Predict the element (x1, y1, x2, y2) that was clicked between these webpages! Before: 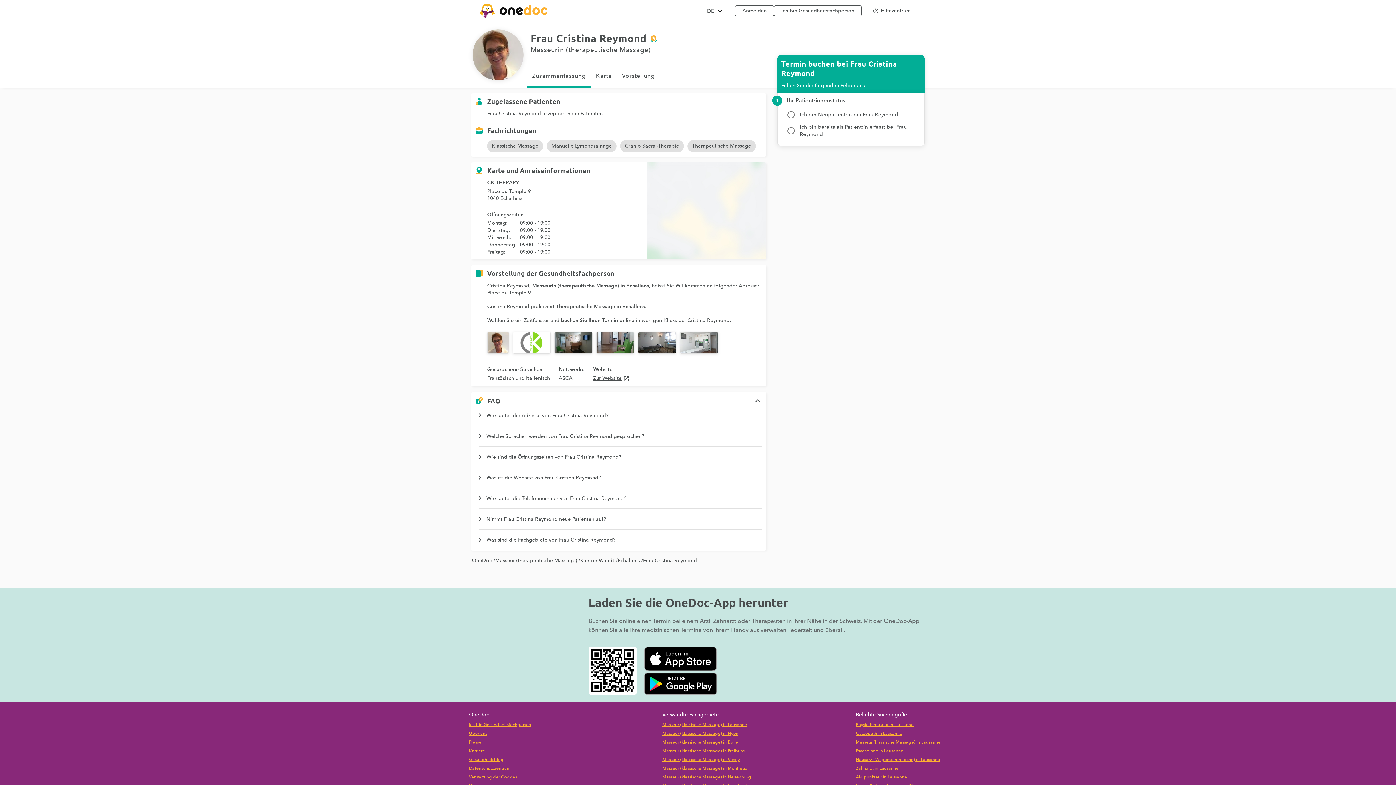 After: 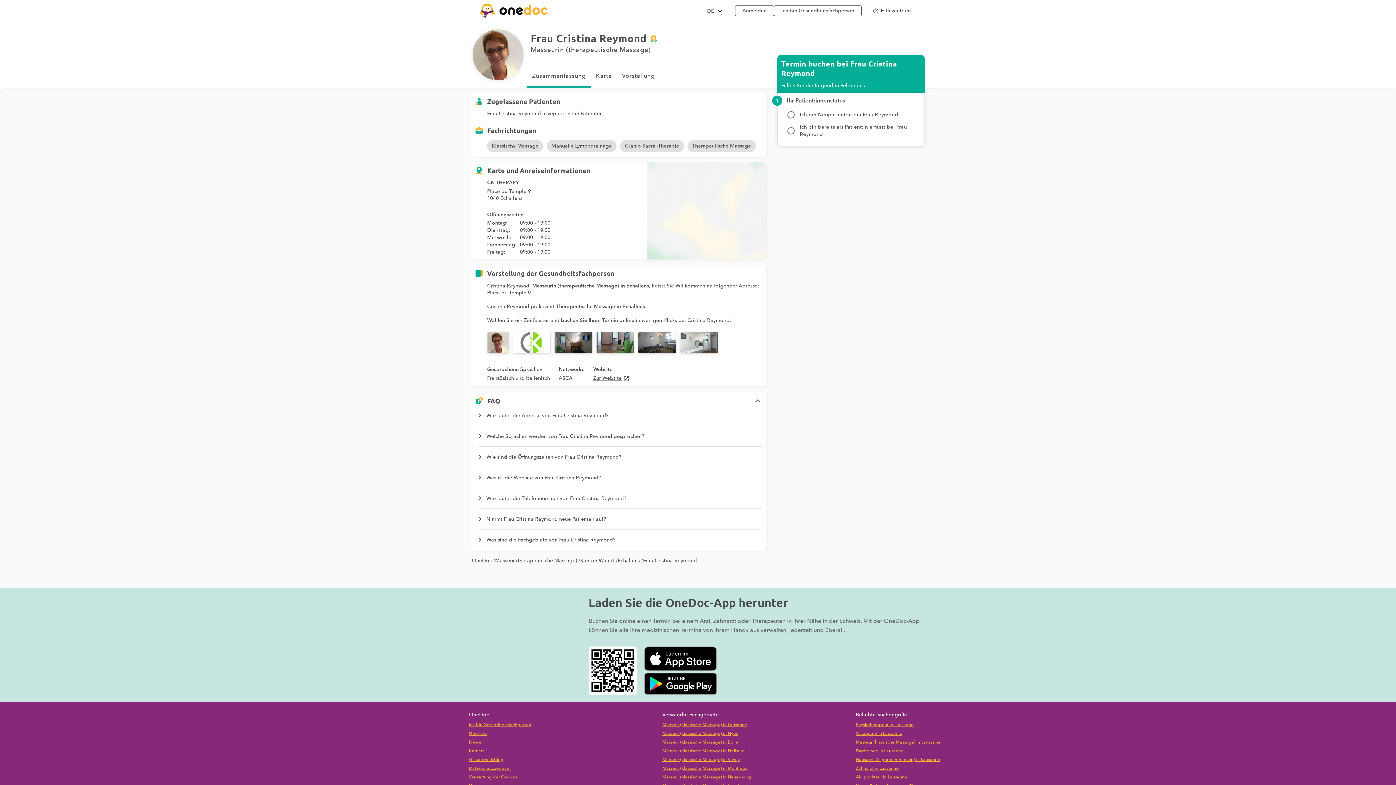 Action: bbox: (638, 332, 676, 355)